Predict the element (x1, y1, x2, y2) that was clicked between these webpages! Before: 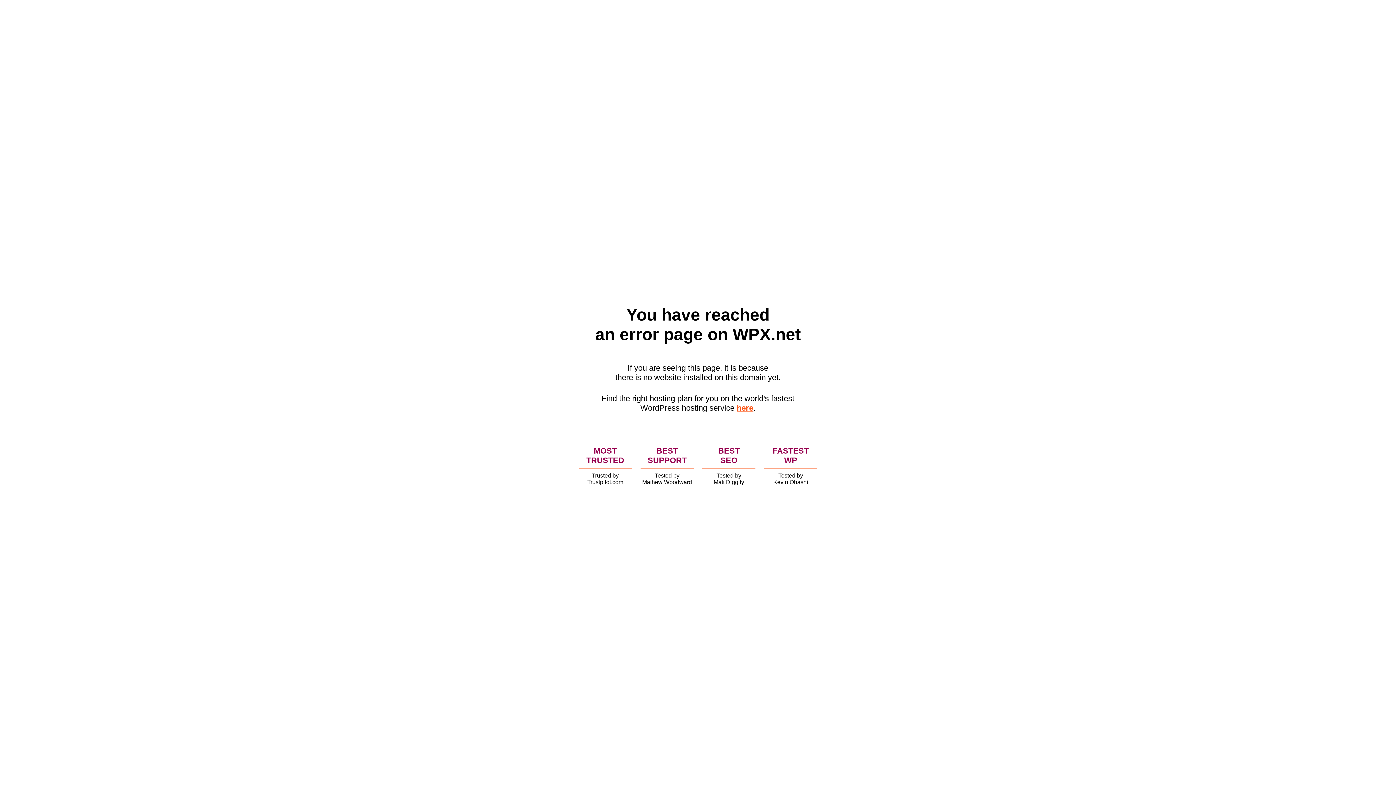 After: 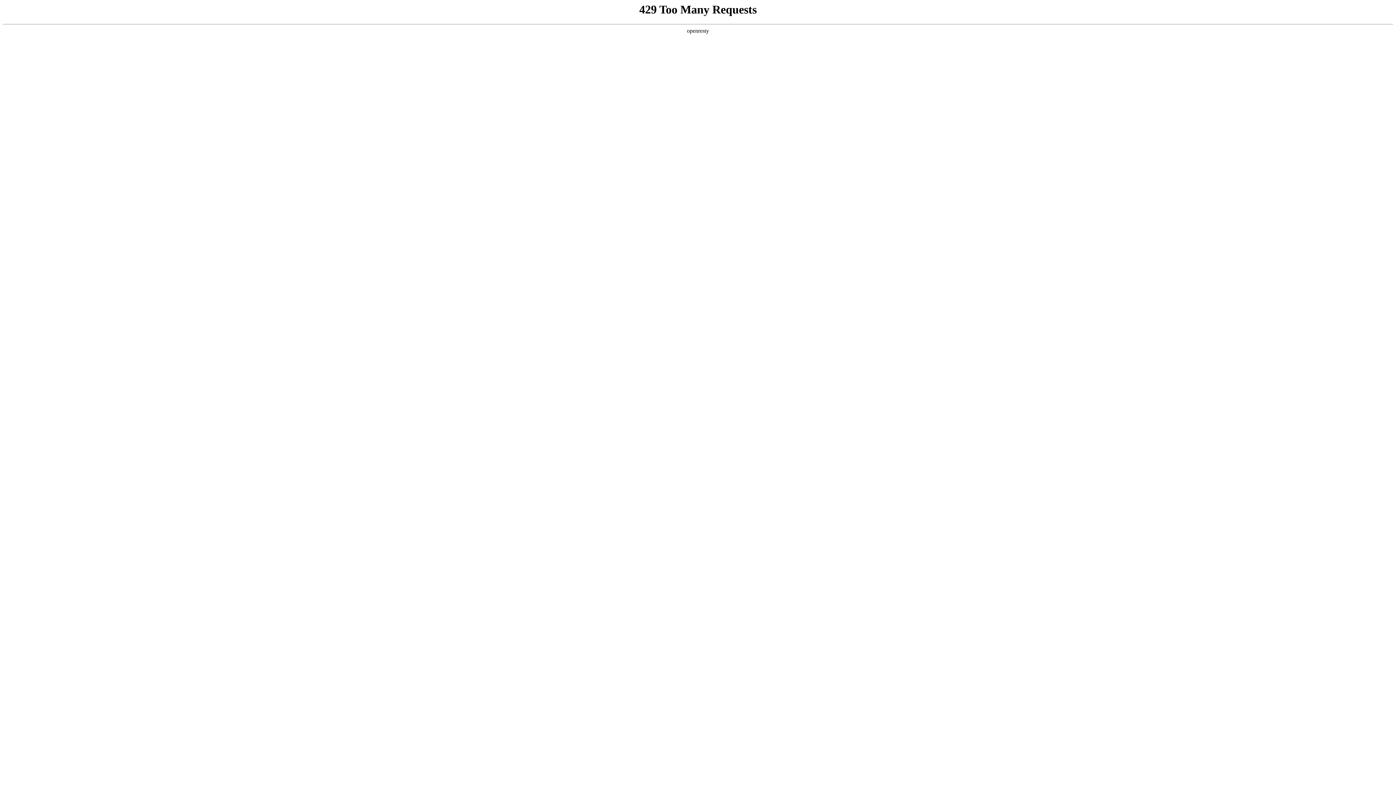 Action: label: here bbox: (736, 403, 753, 412)